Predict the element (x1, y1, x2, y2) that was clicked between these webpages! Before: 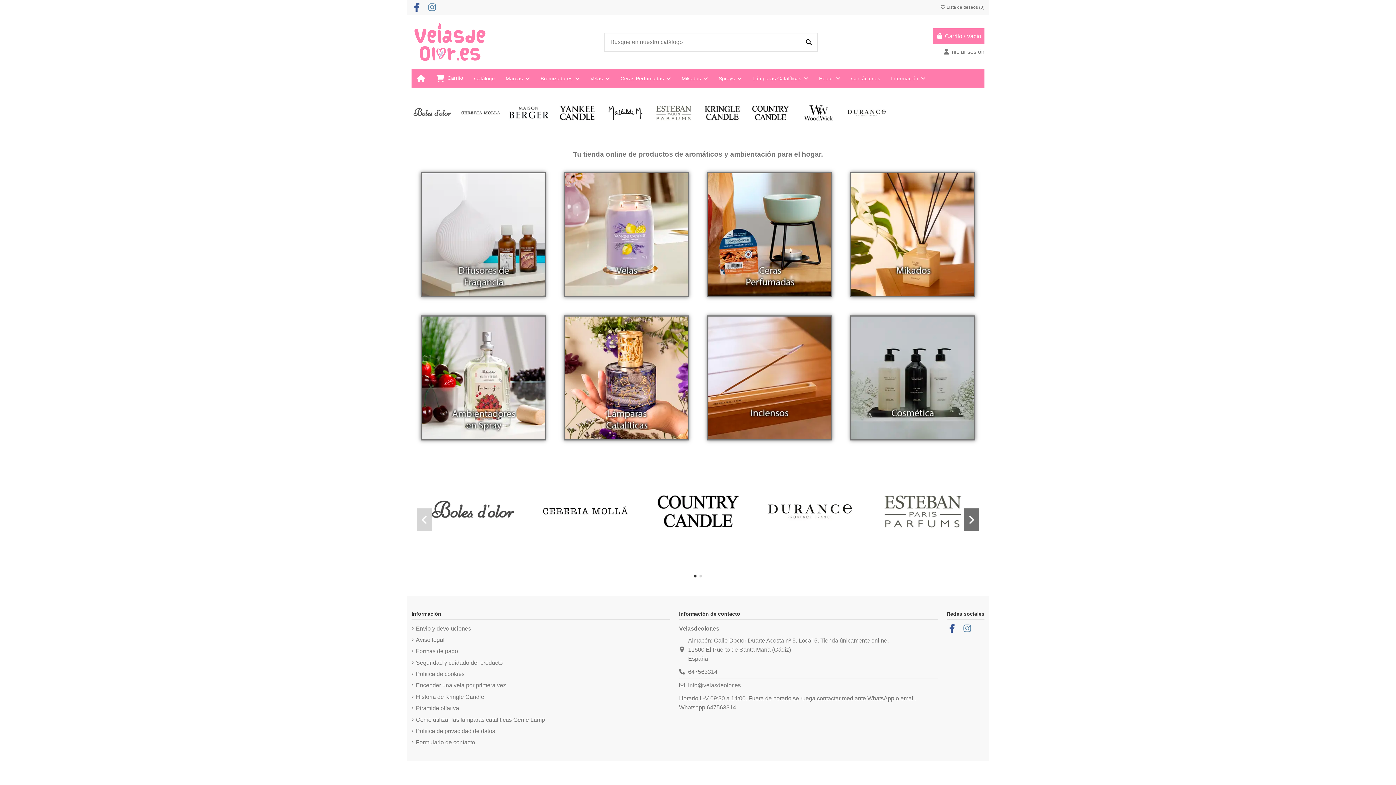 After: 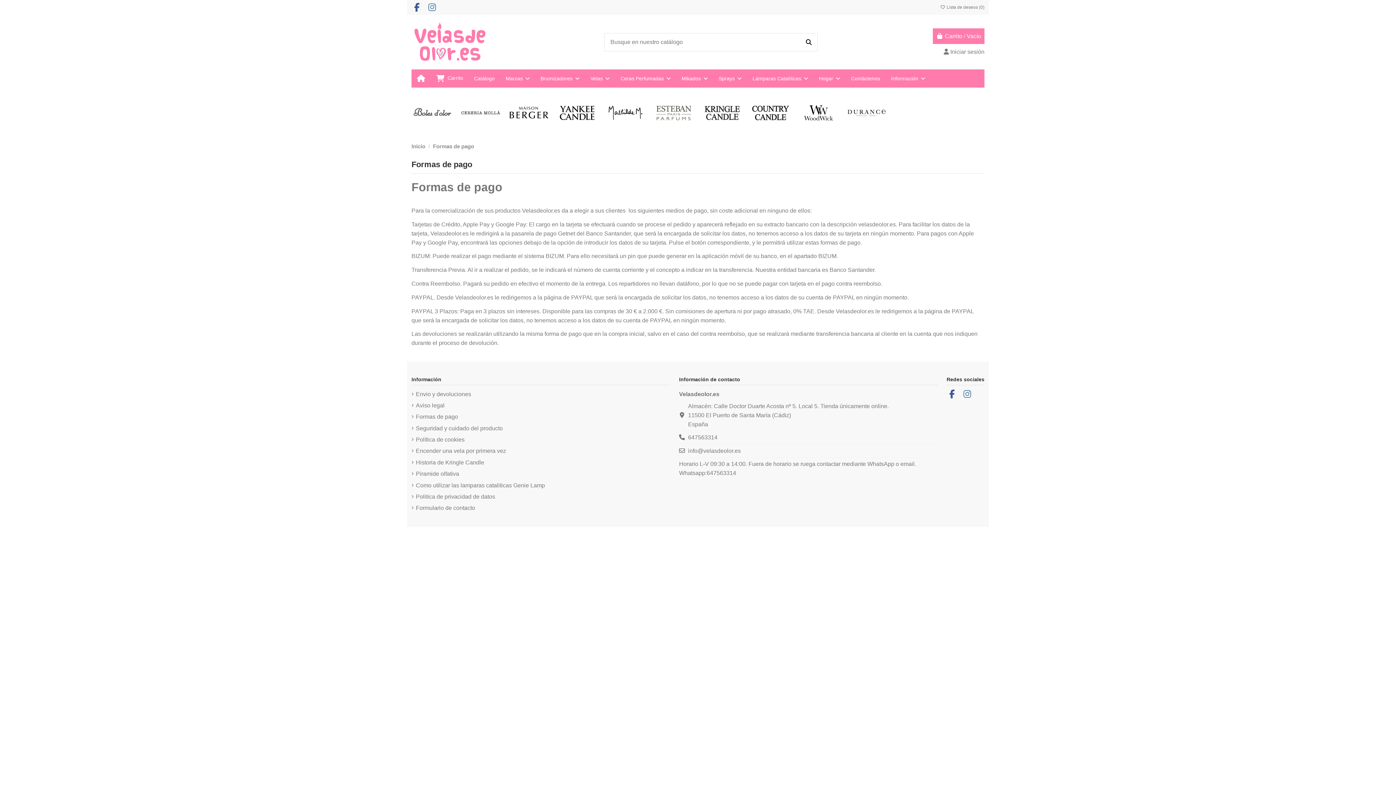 Action: label: Formas de pago bbox: (411, 647, 458, 656)